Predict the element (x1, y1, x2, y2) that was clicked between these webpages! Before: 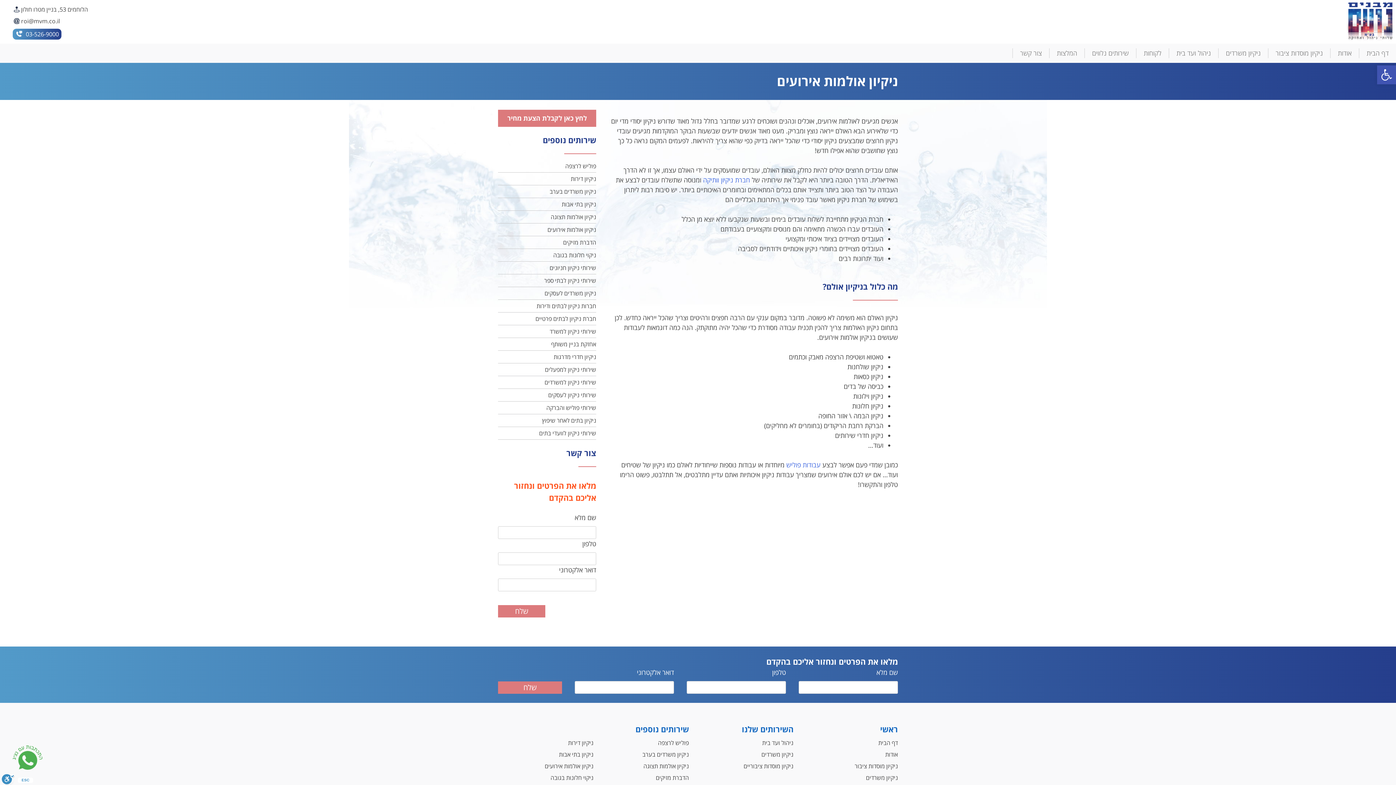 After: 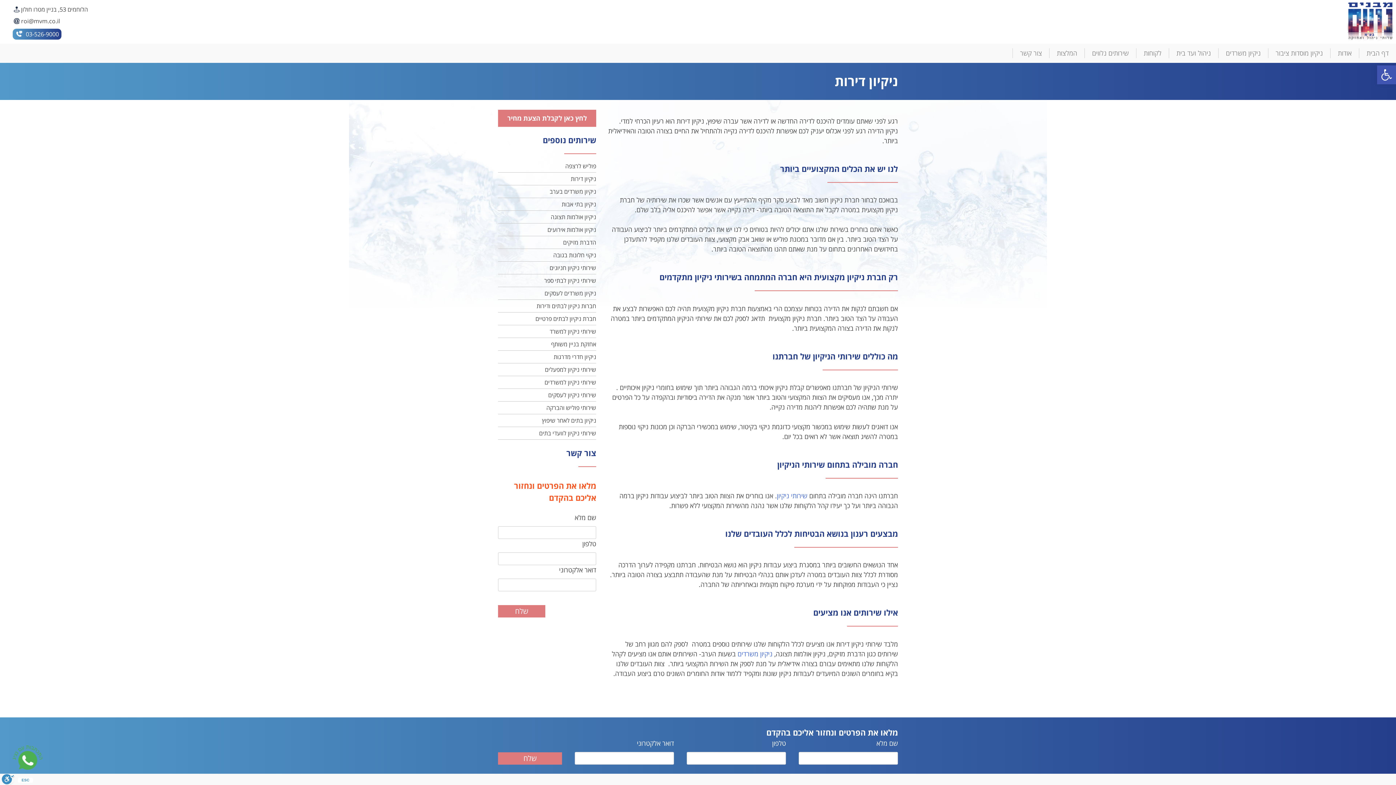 Action: label: ניקיון דירות bbox: (498, 172, 596, 185)